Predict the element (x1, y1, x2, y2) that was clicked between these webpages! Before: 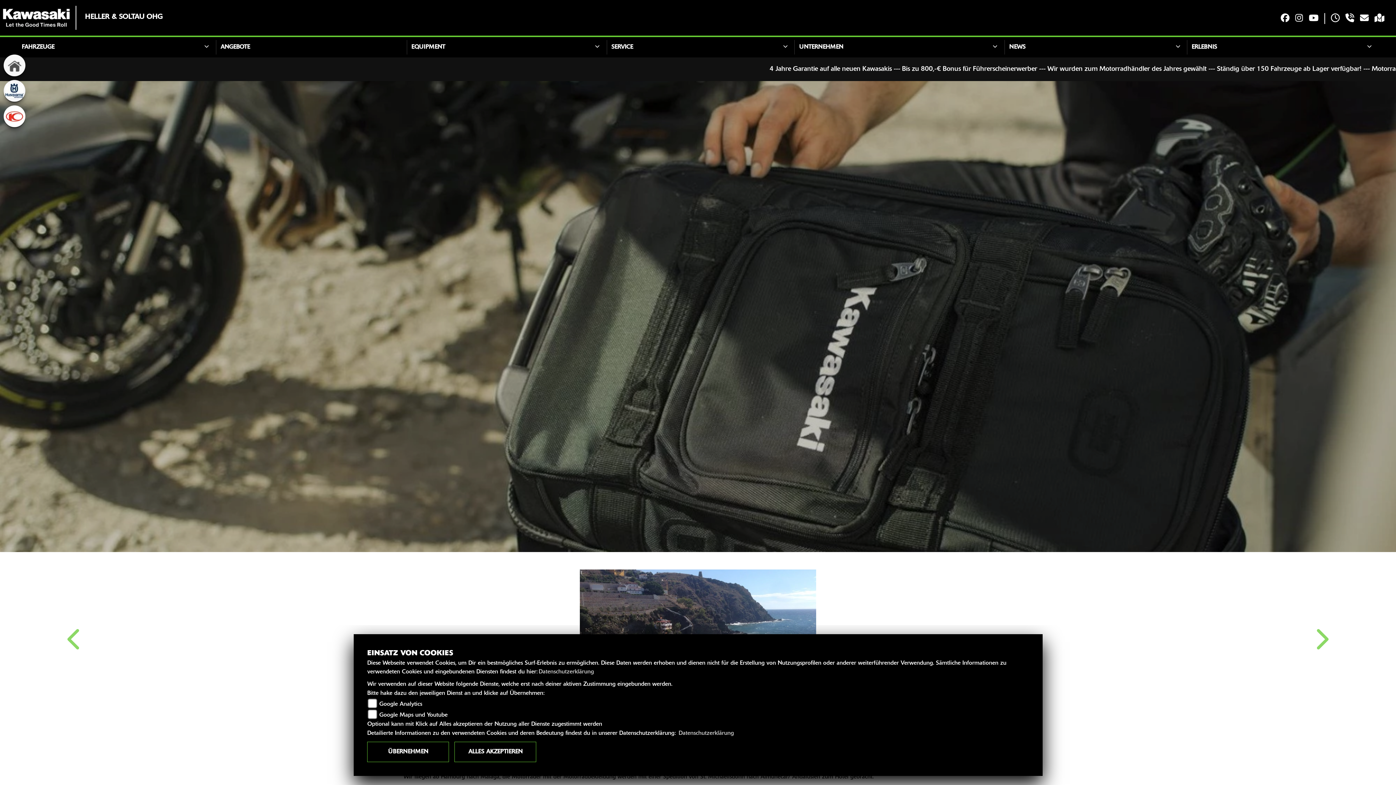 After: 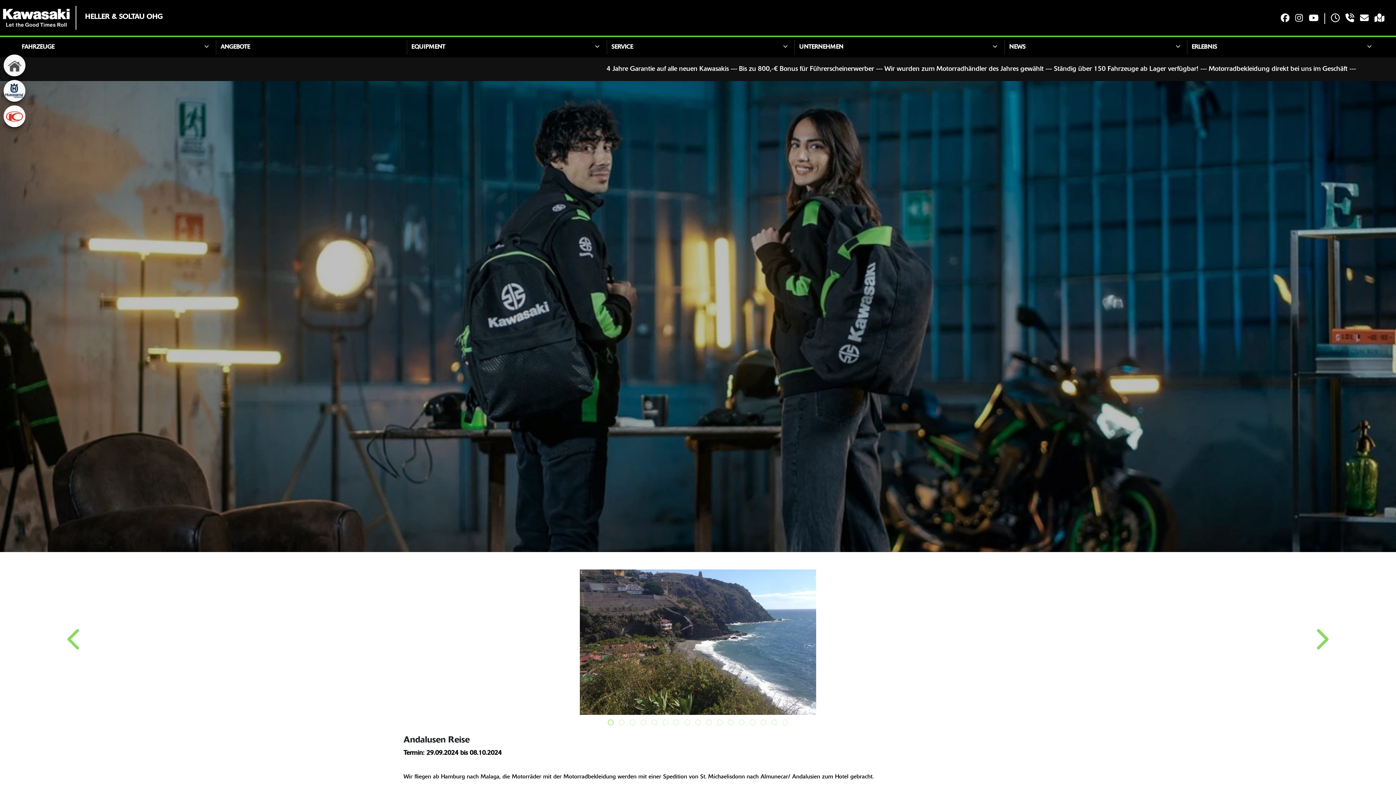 Action: bbox: (454, 742, 536, 762) label: ALLES AKZEPTIEREN